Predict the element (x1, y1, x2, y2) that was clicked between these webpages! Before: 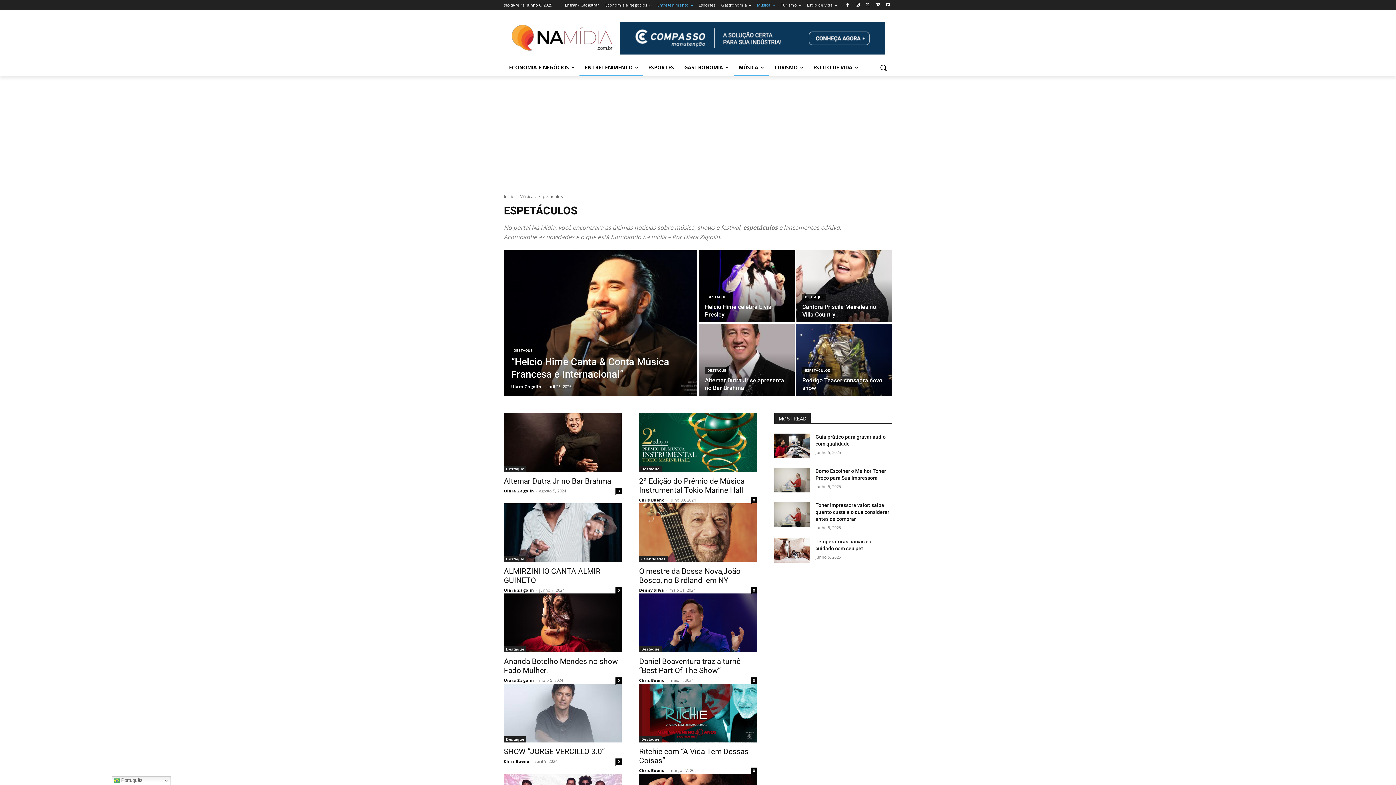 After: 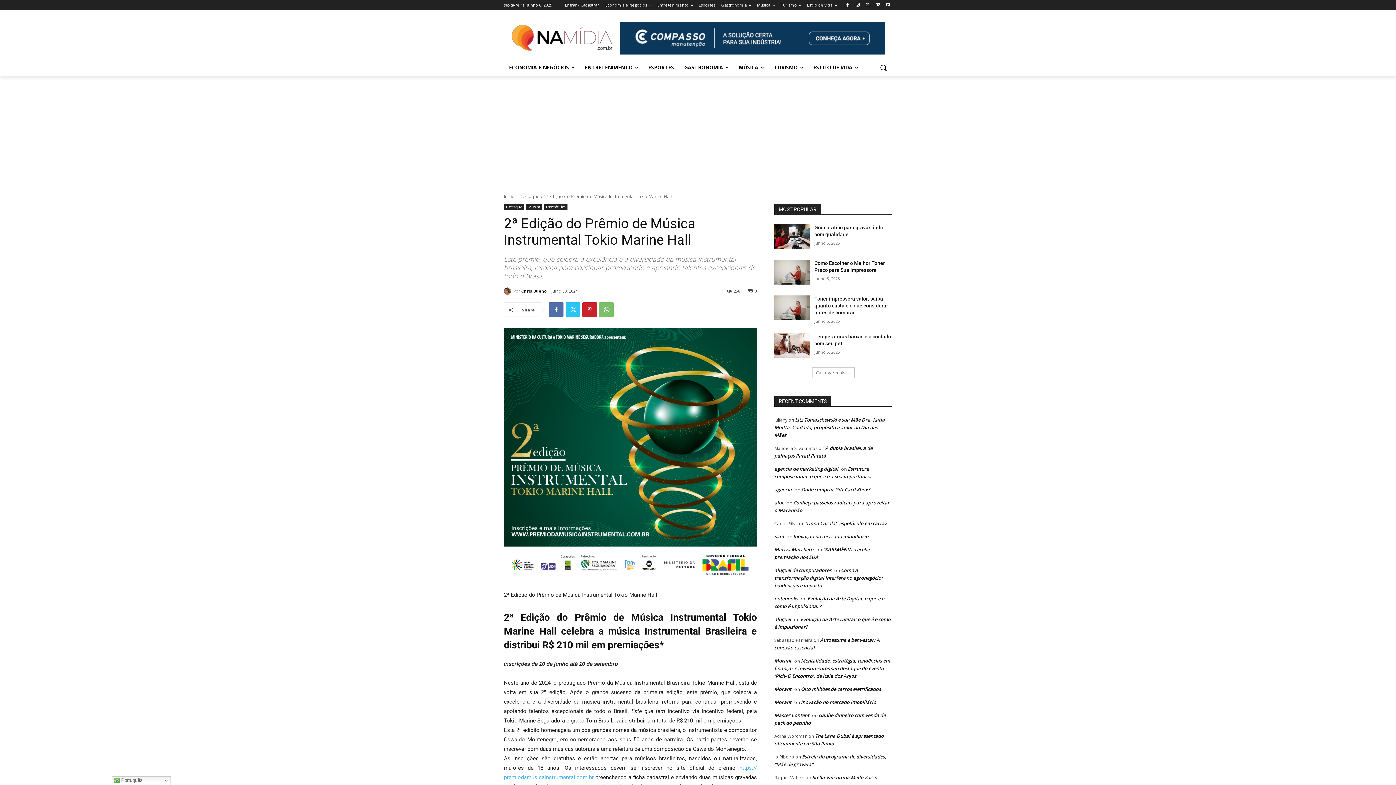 Action: bbox: (639, 477, 744, 495) label: 2ª Edição do Prêmio de Música Instrumental Tokio Marine Hall